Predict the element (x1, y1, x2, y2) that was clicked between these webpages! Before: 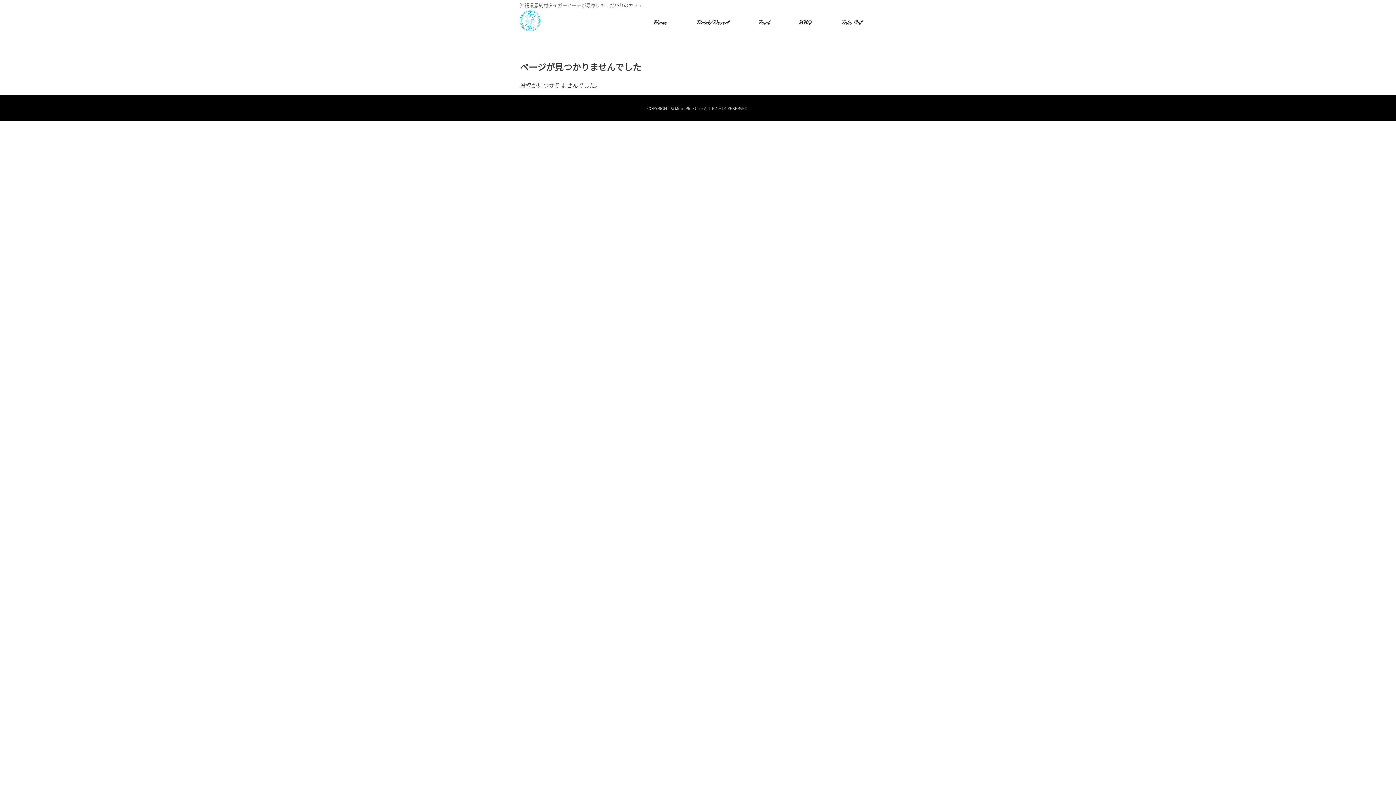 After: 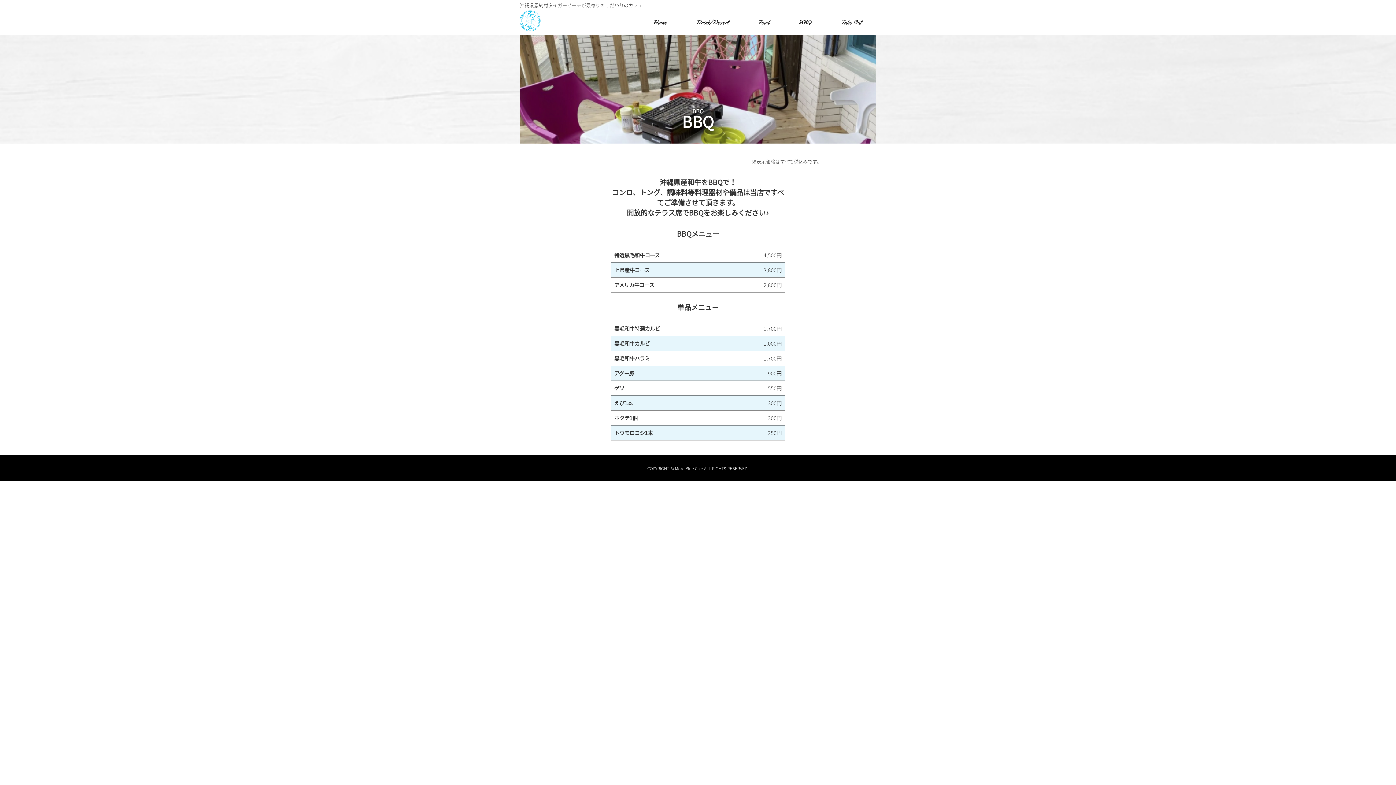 Action: label: BBQ bbox: (784, 17, 826, 26)